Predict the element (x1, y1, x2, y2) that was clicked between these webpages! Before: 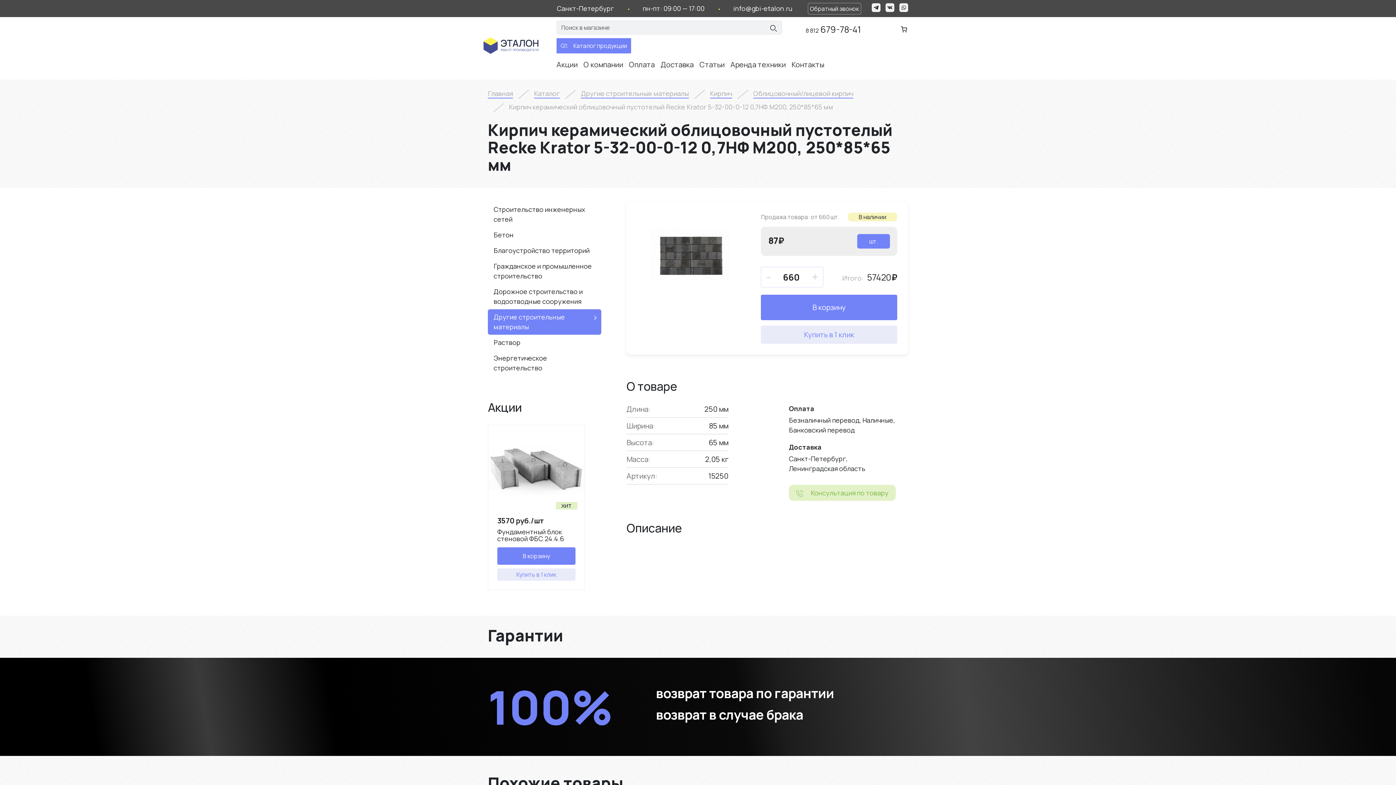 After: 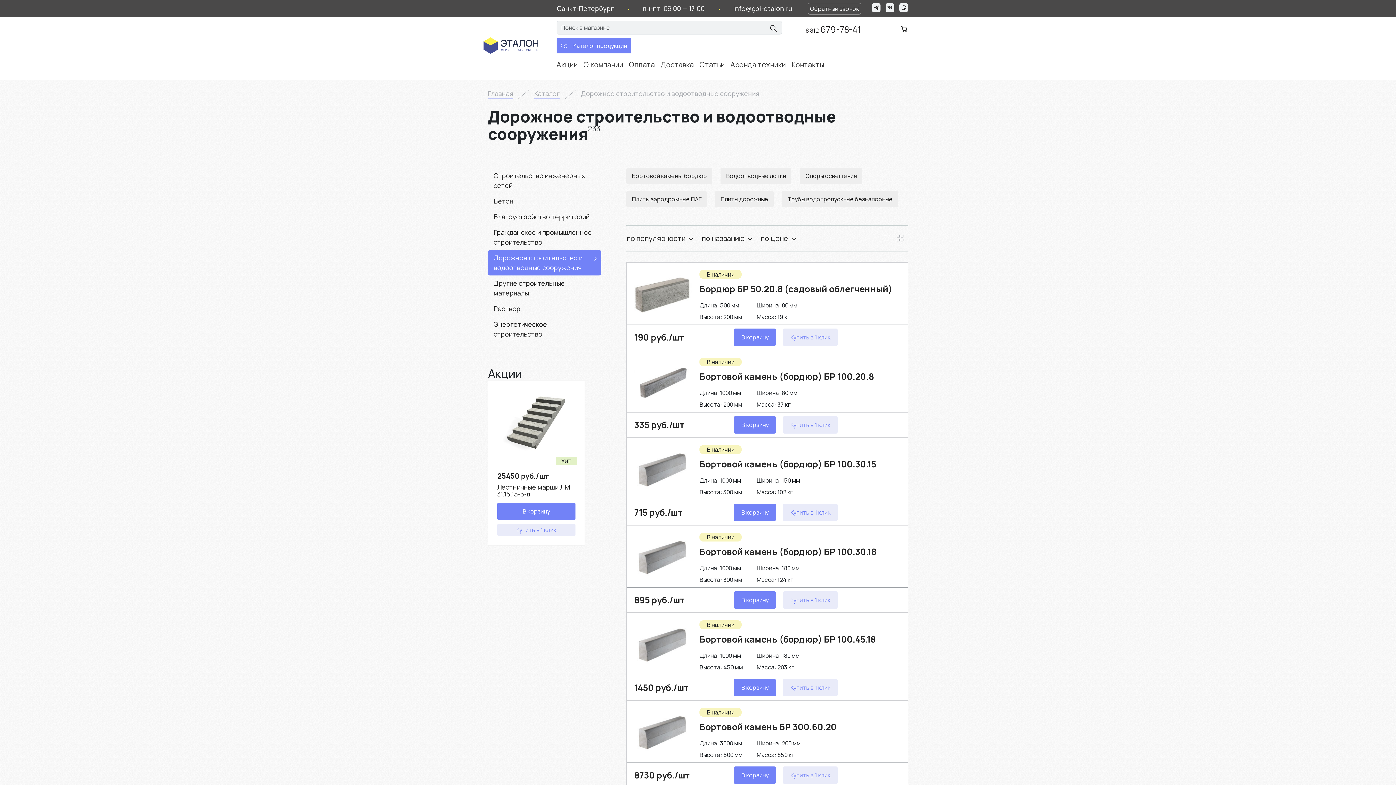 Action: label: Дорожное строительство и водоотводные сооружения bbox: (488, 284, 601, 309)